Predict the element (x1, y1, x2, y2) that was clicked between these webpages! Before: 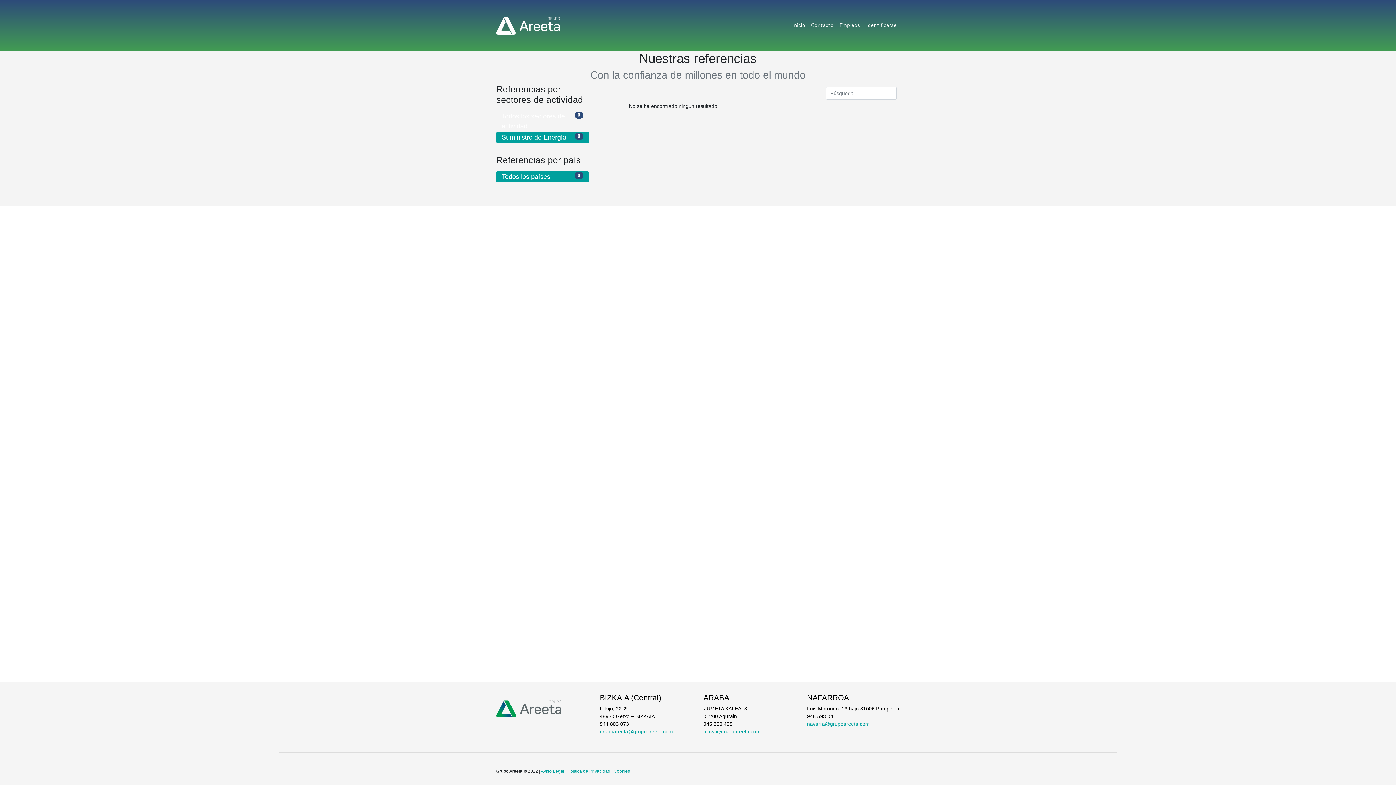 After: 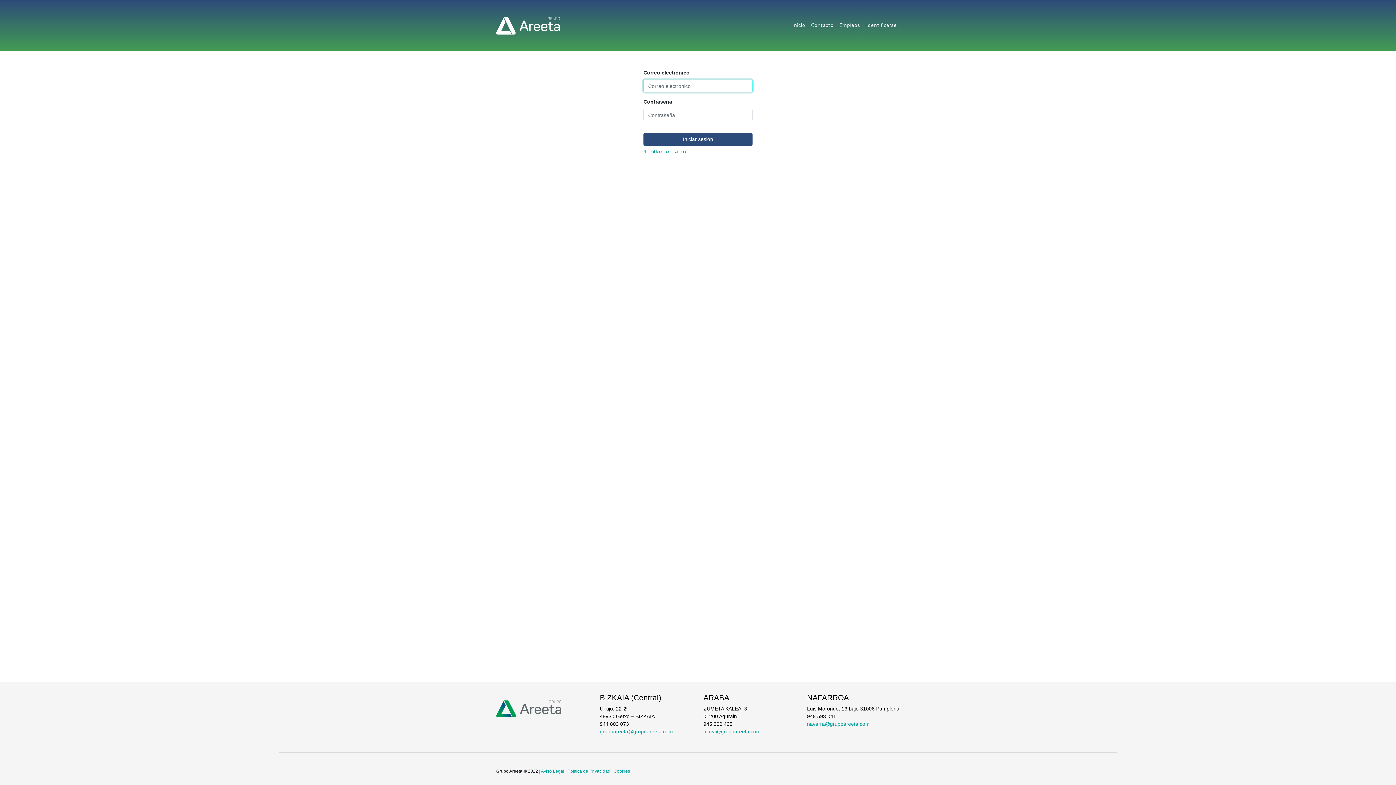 Action: label: Identificarse bbox: (863, 12, 900, 38)